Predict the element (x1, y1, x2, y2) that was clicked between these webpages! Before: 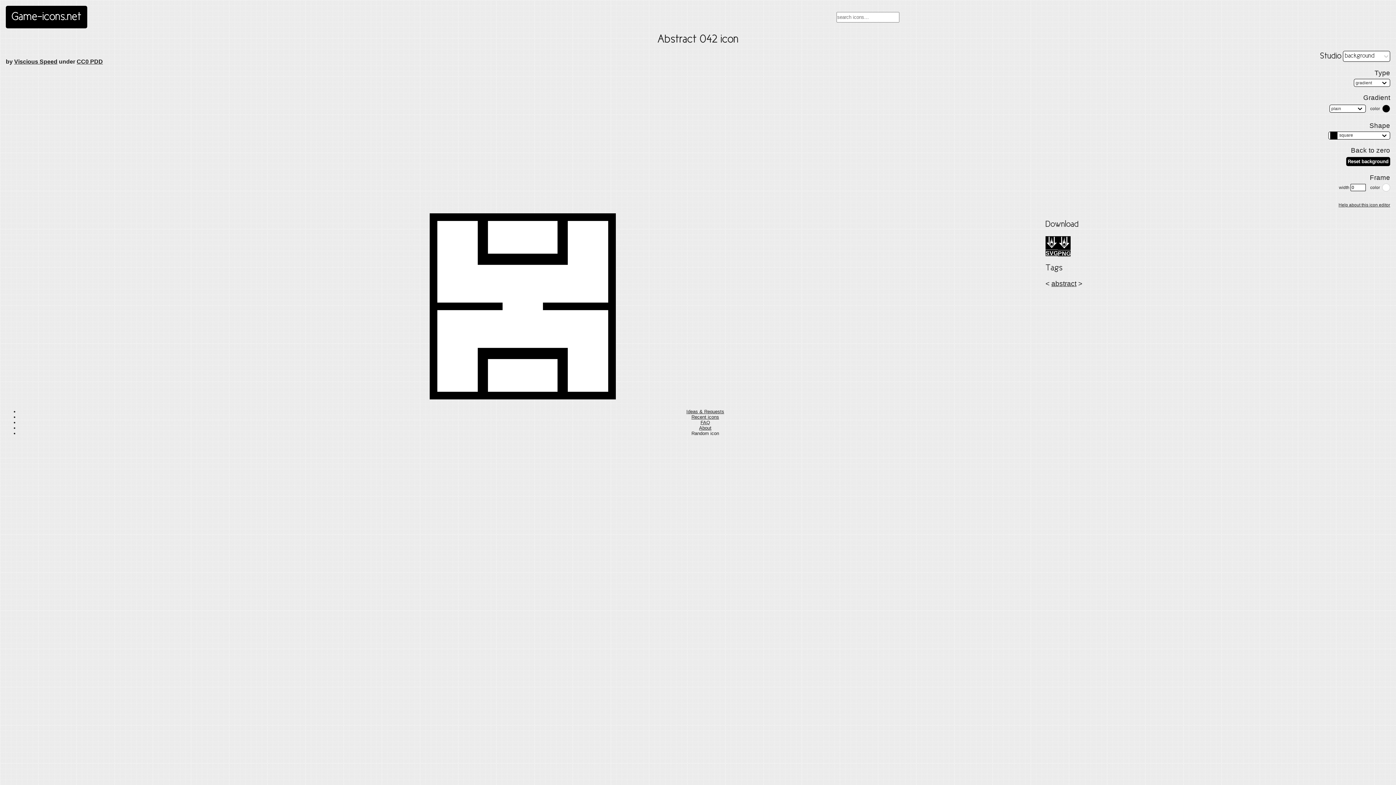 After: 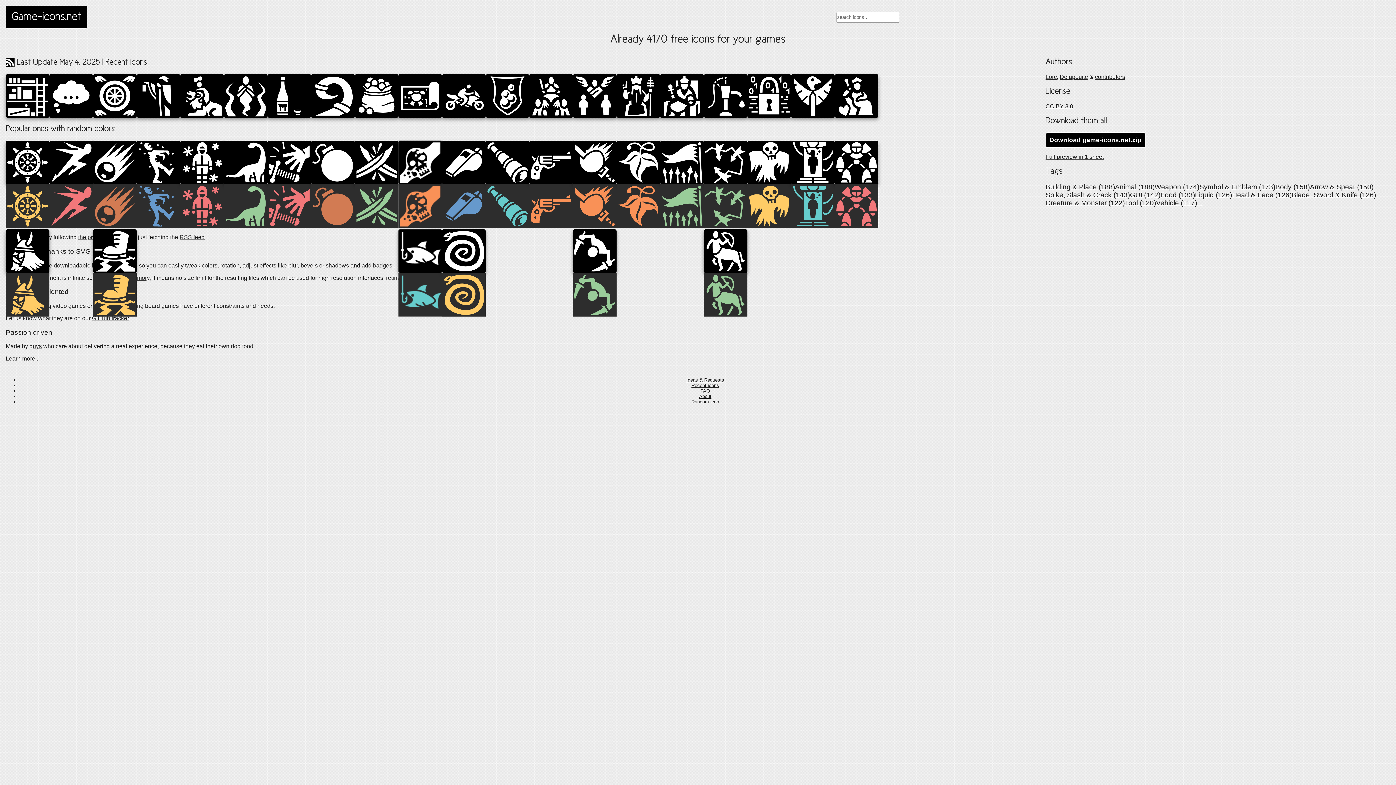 Action: bbox: (5, 5, 87, 28) label: Game-icons.net